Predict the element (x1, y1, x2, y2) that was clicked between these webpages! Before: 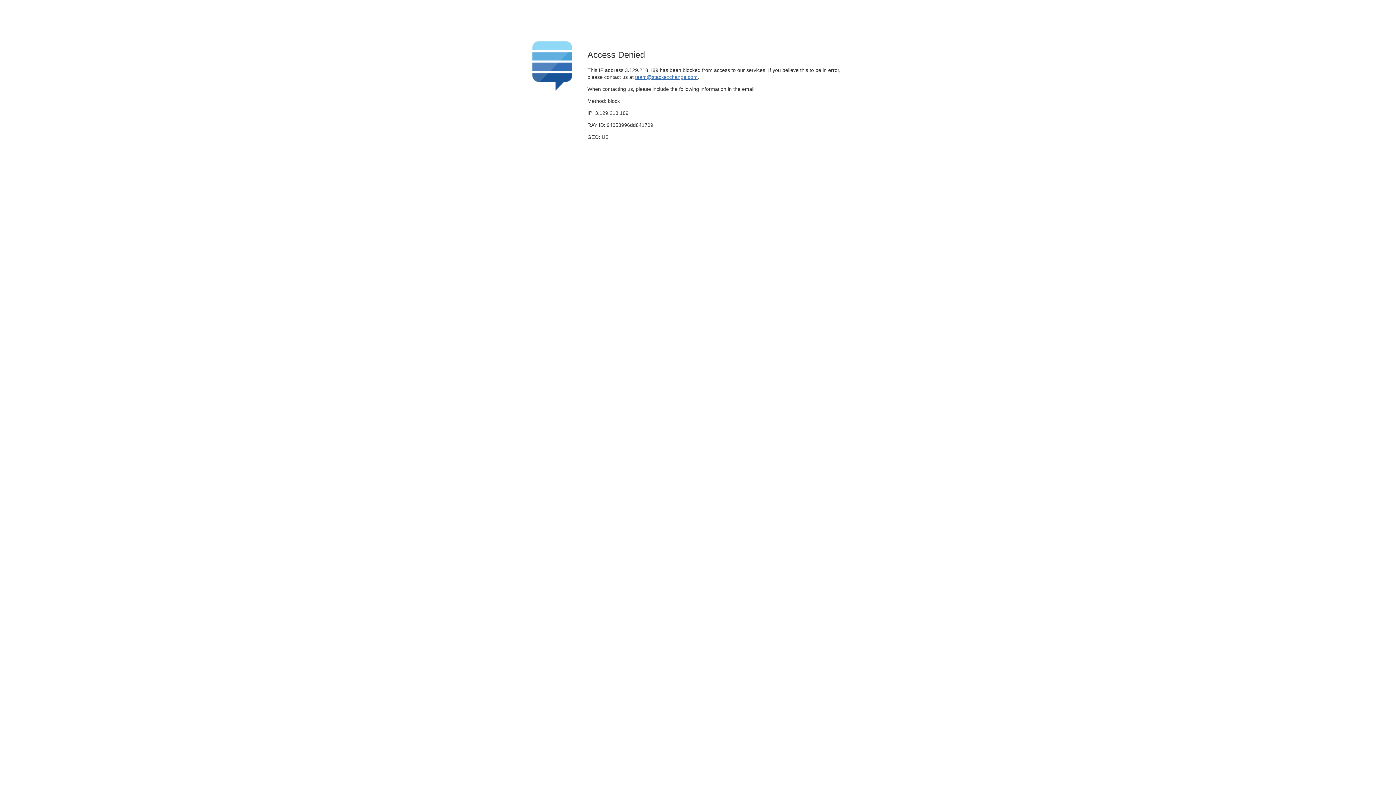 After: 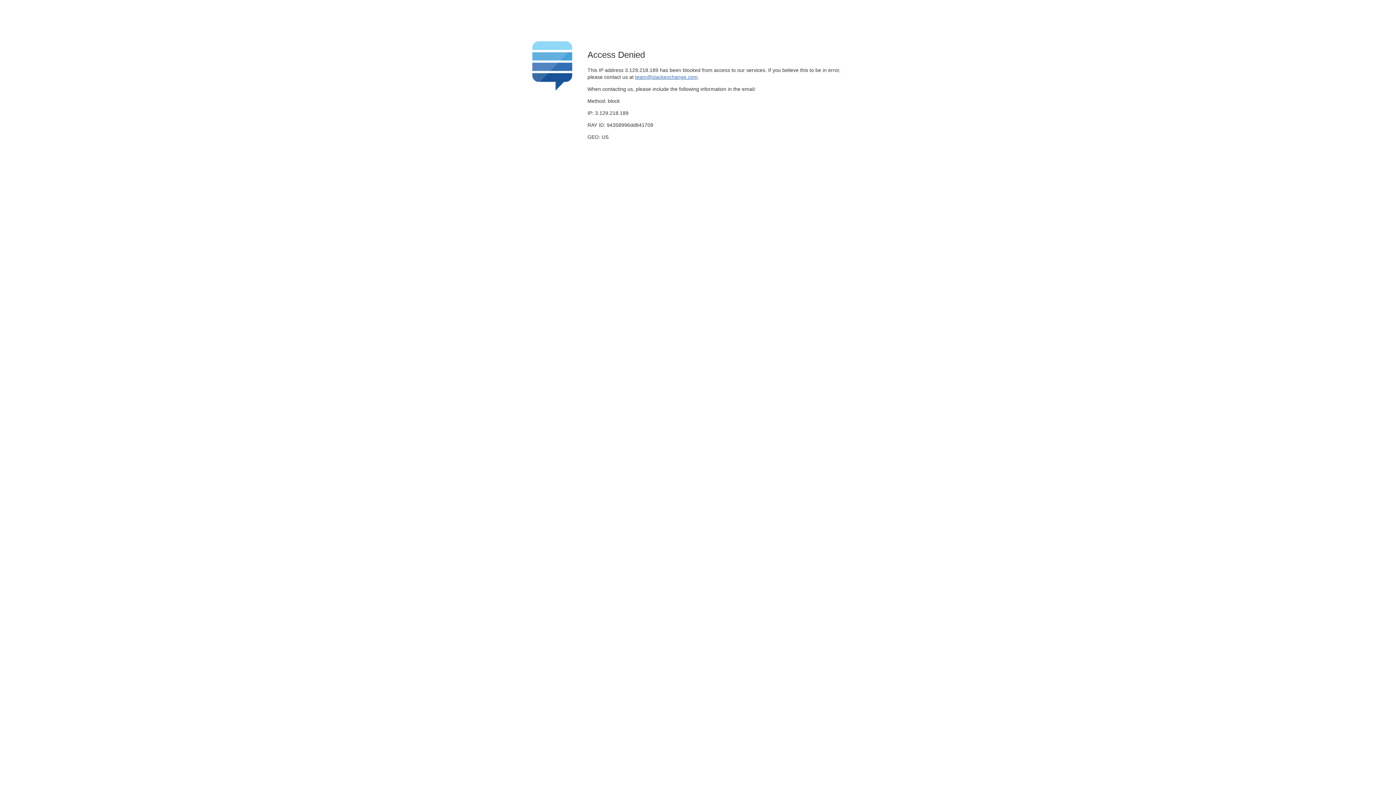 Action: label: team@stackexchange.com bbox: (635, 74, 697, 79)